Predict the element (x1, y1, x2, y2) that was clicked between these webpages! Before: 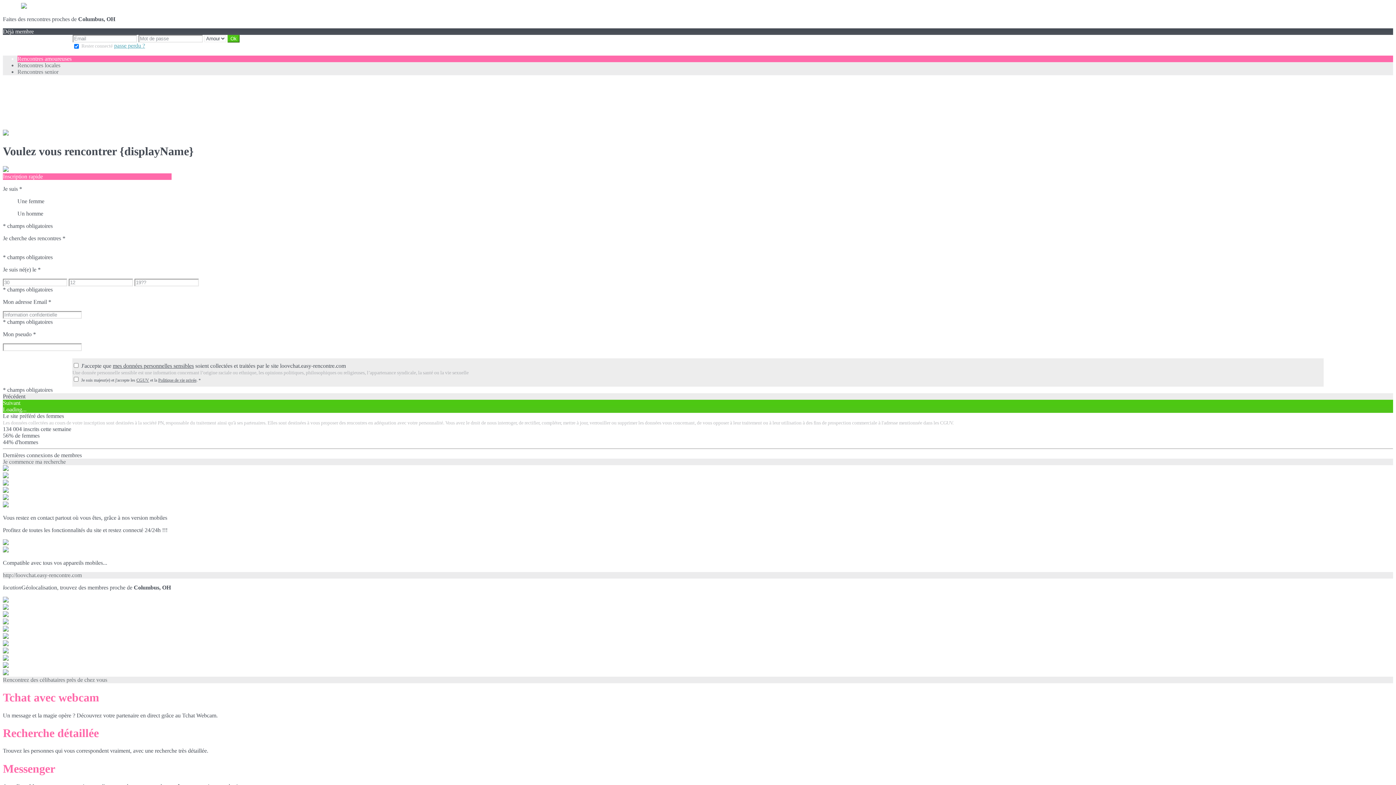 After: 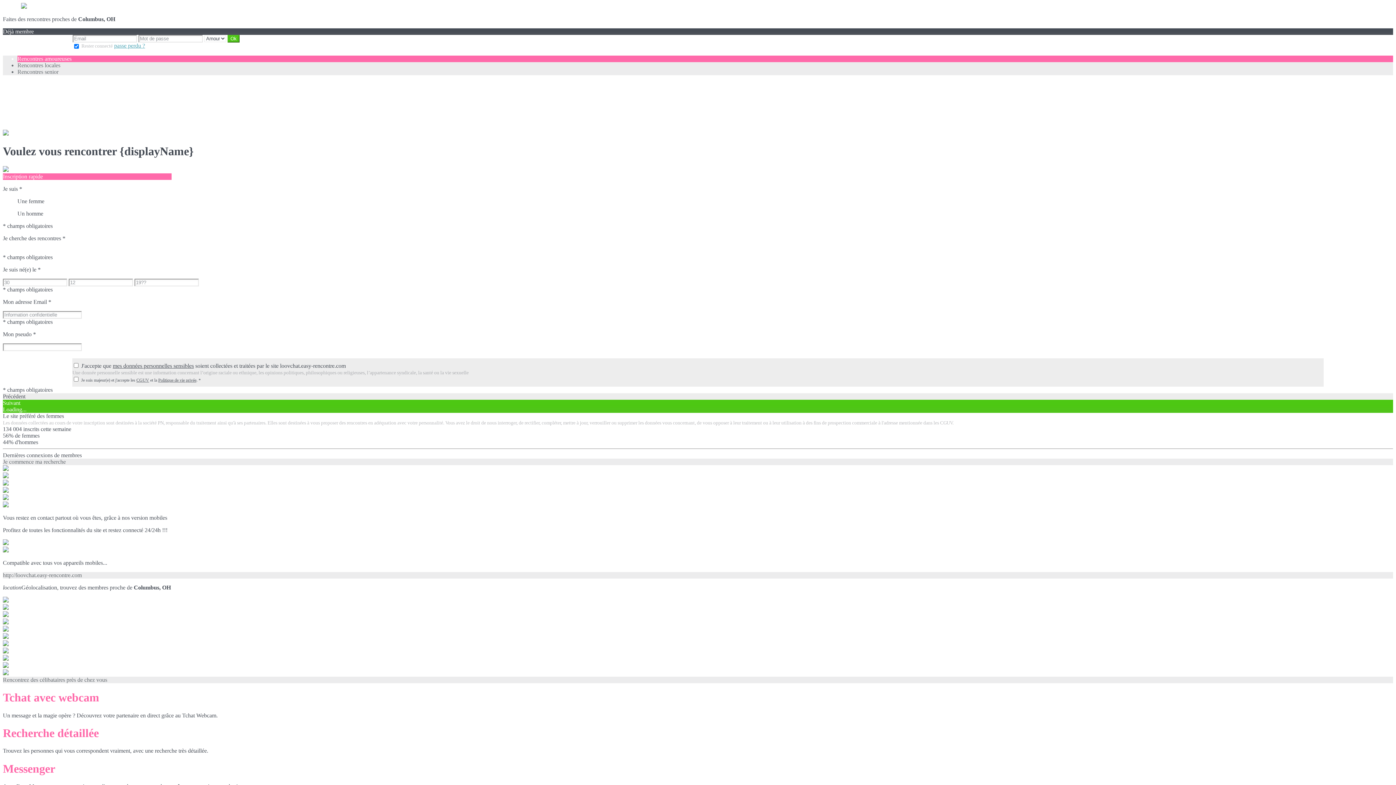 Action: label: mes données personnelles sensibles bbox: (112, 362, 193, 368)